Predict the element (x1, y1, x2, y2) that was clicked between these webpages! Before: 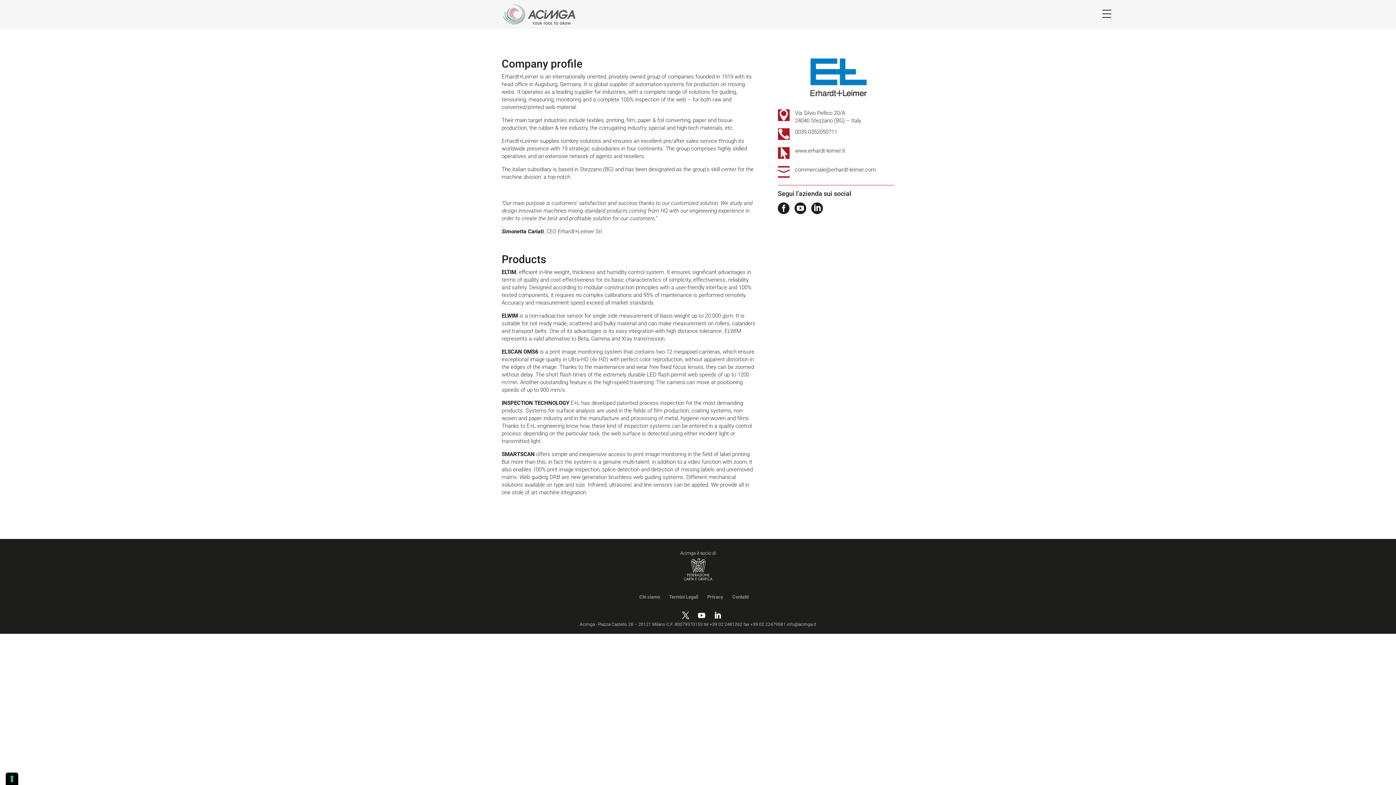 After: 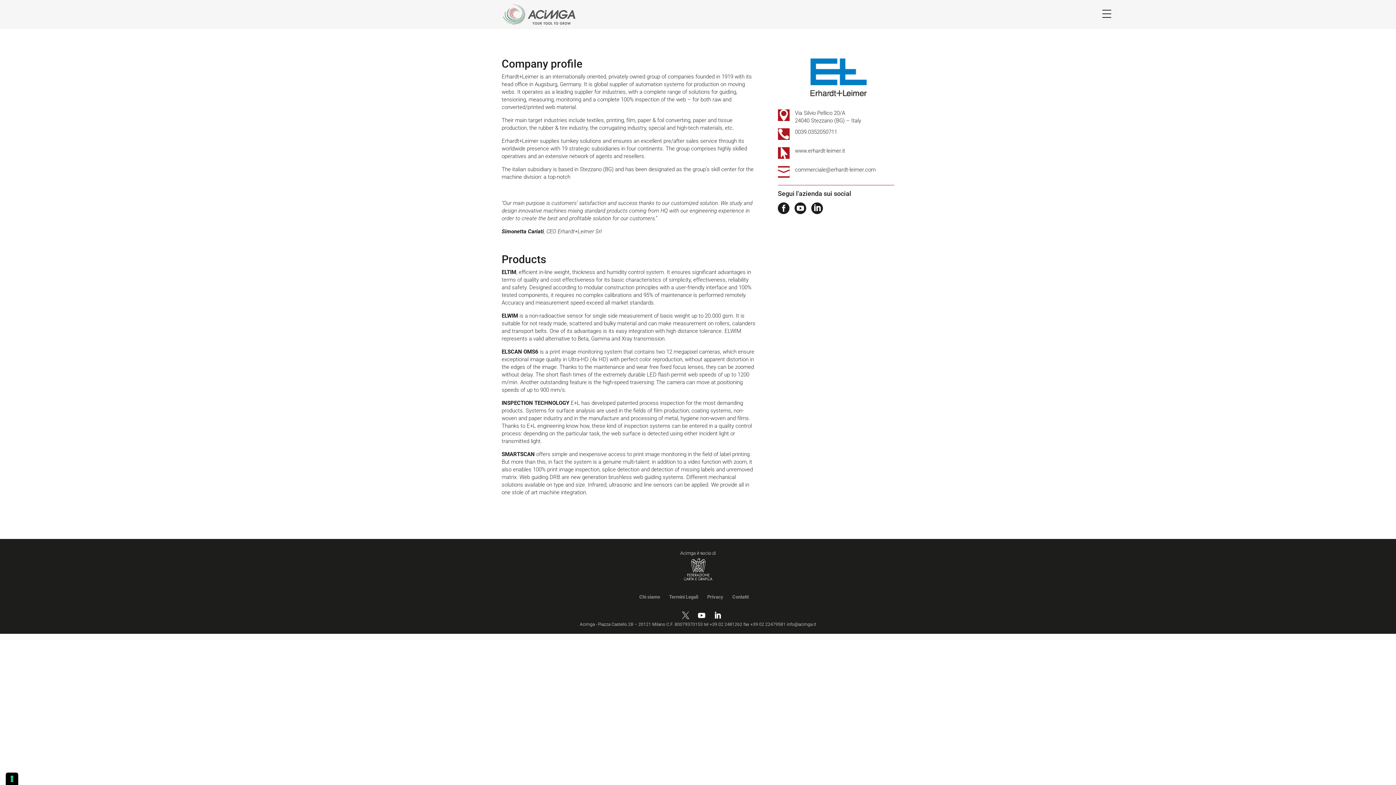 Action: bbox: (682, 611, 689, 620)